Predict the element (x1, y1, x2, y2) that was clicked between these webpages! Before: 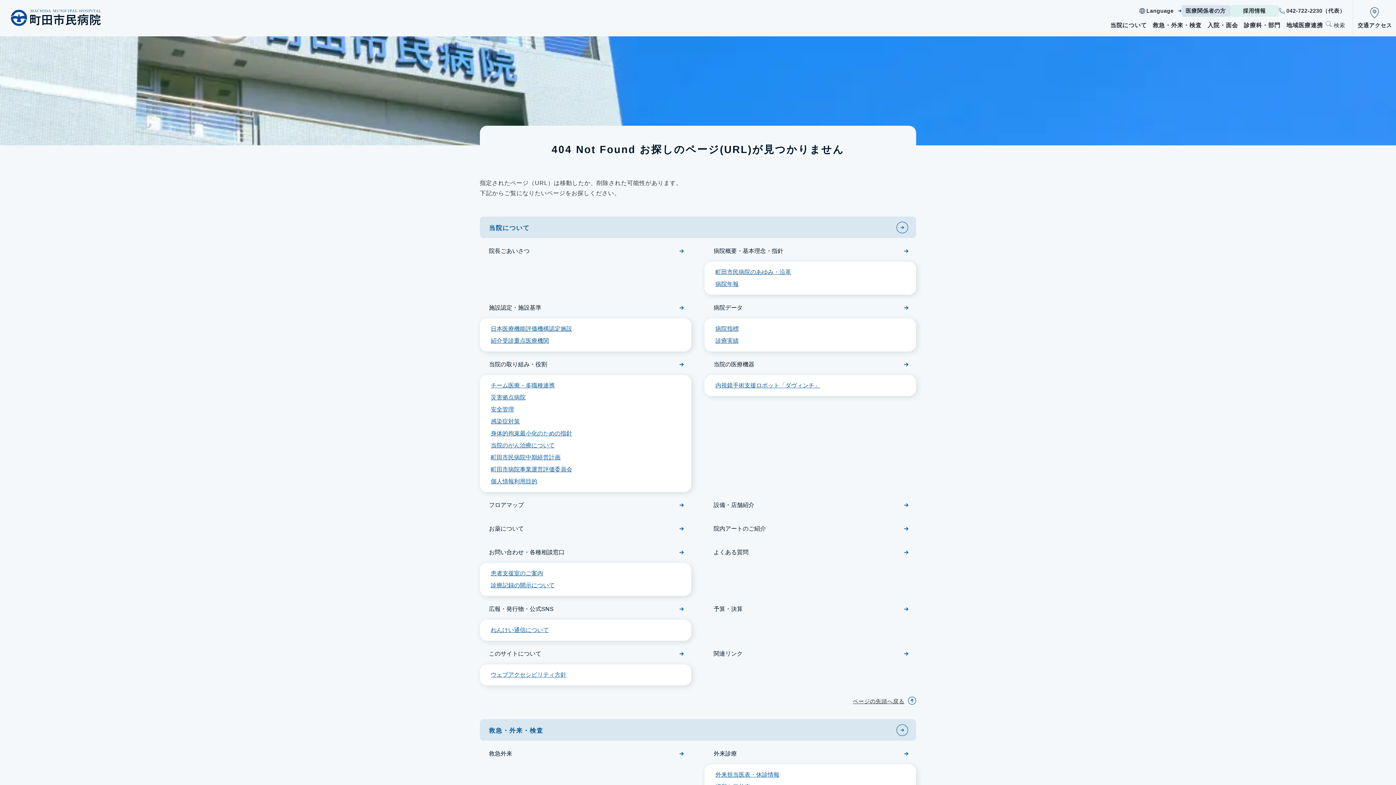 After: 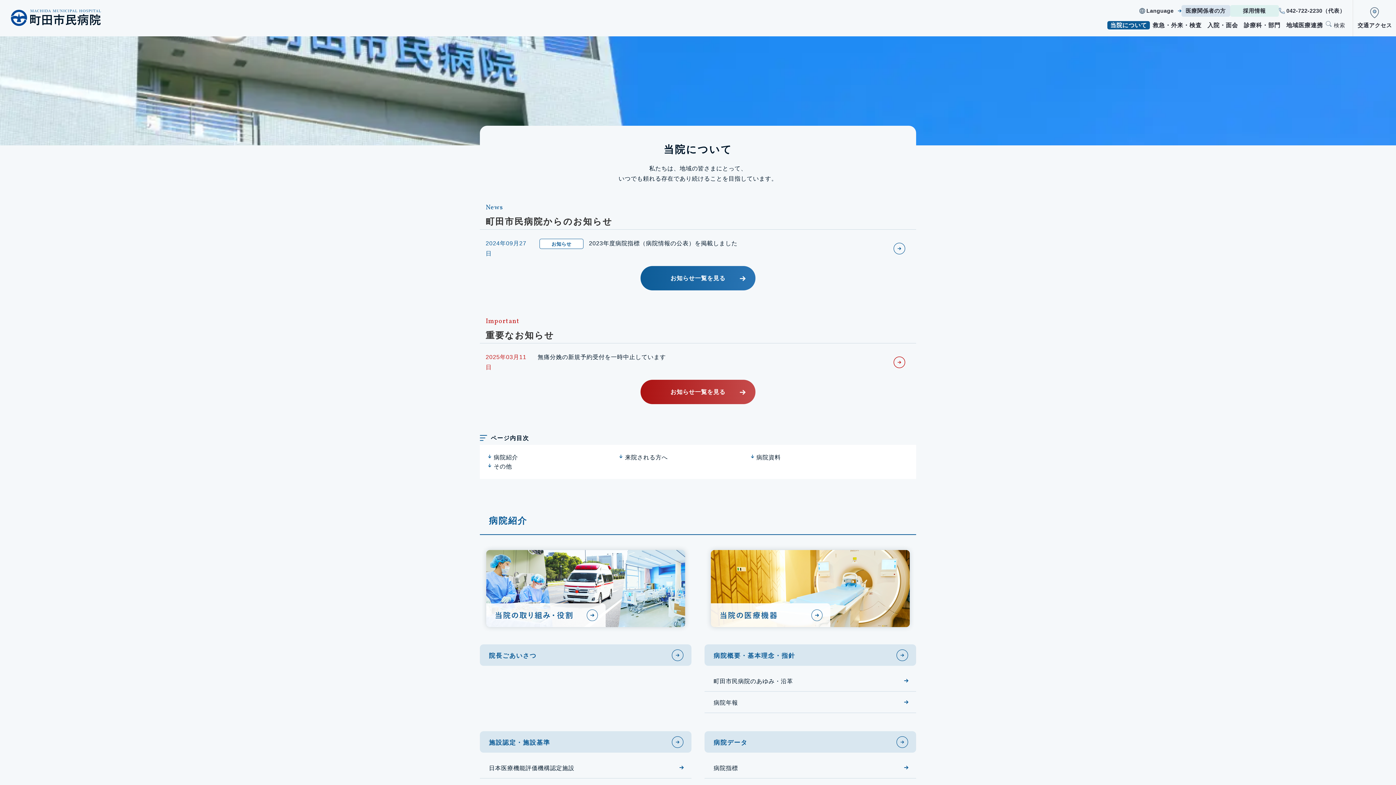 Action: bbox: (480, 216, 916, 238) label: 当院について